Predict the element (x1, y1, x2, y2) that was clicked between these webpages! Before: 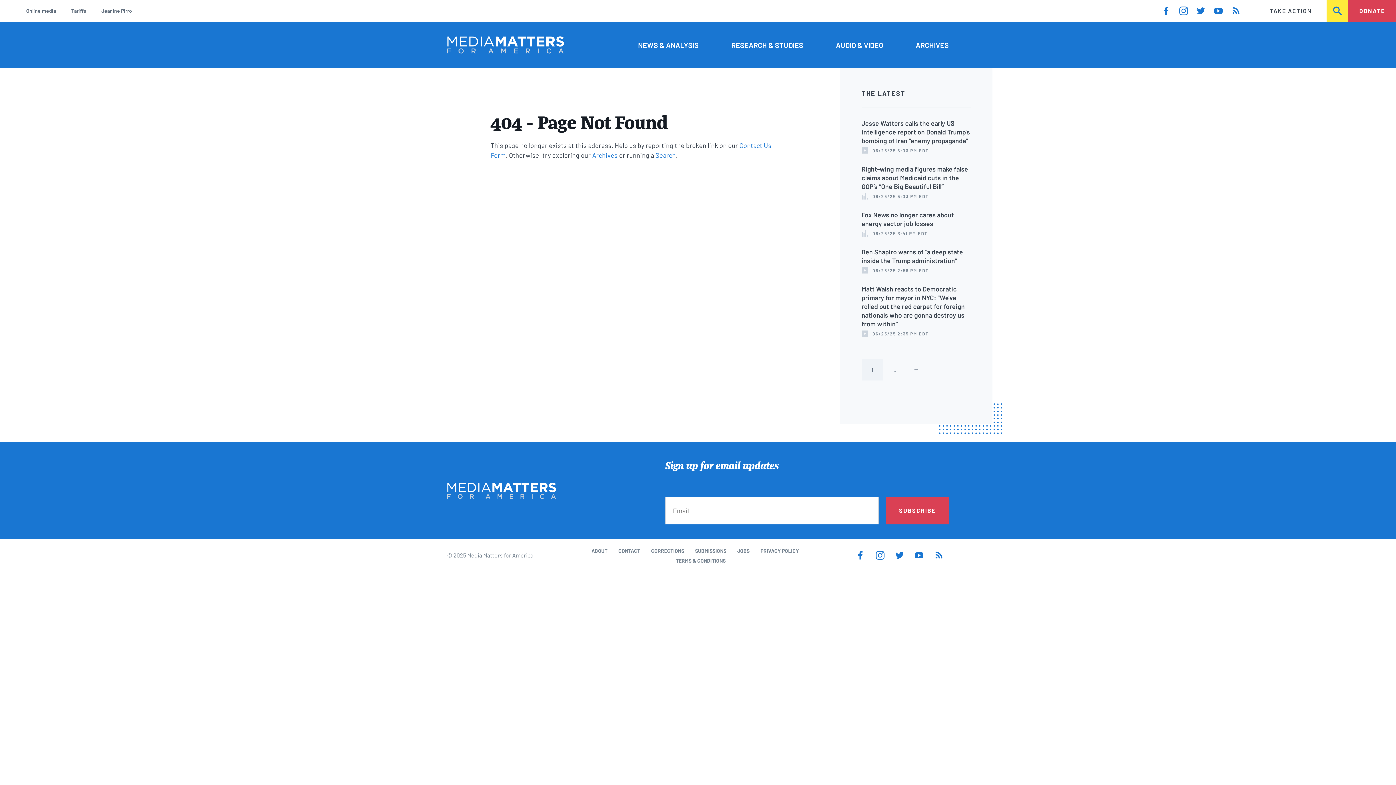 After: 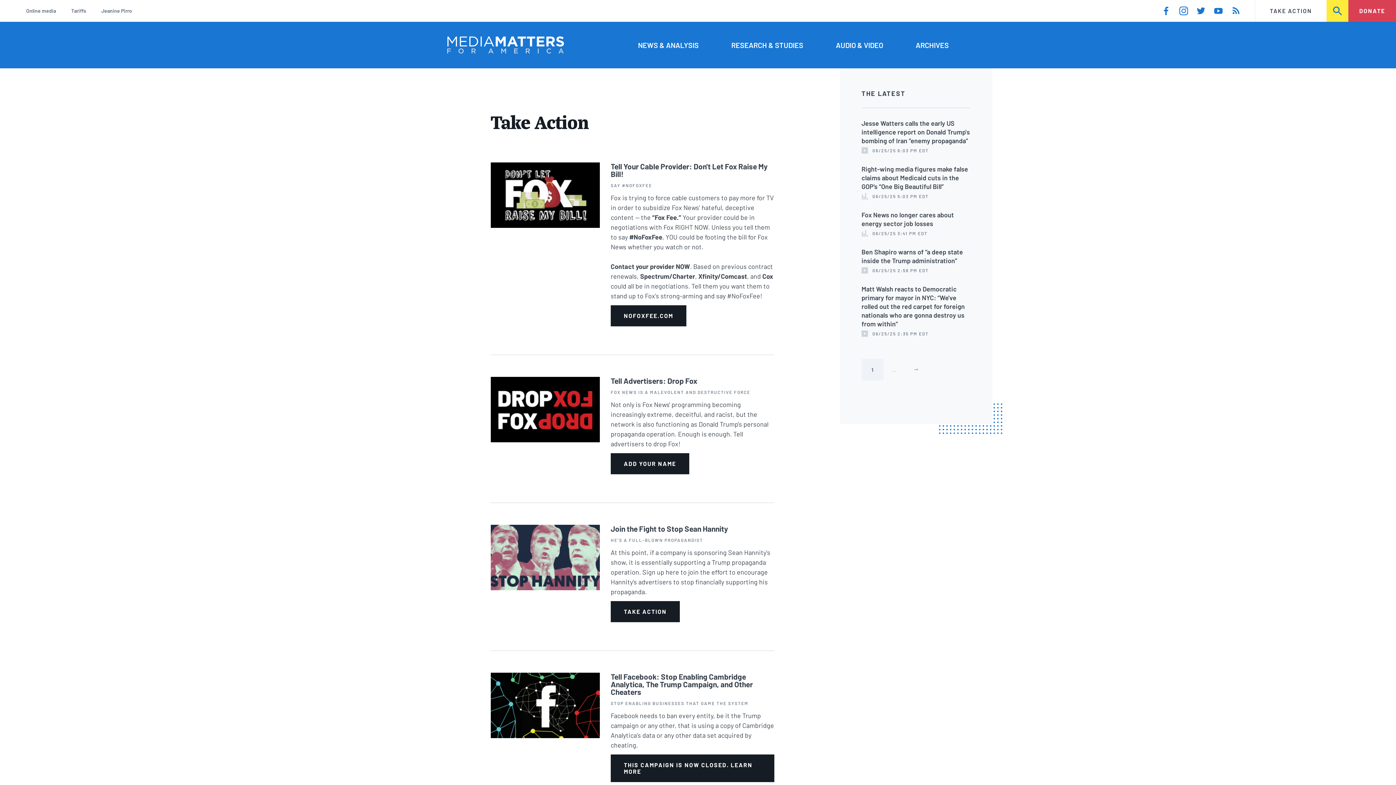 Action: label: TAKE ACTION bbox: (1255, 0, 1326, 21)